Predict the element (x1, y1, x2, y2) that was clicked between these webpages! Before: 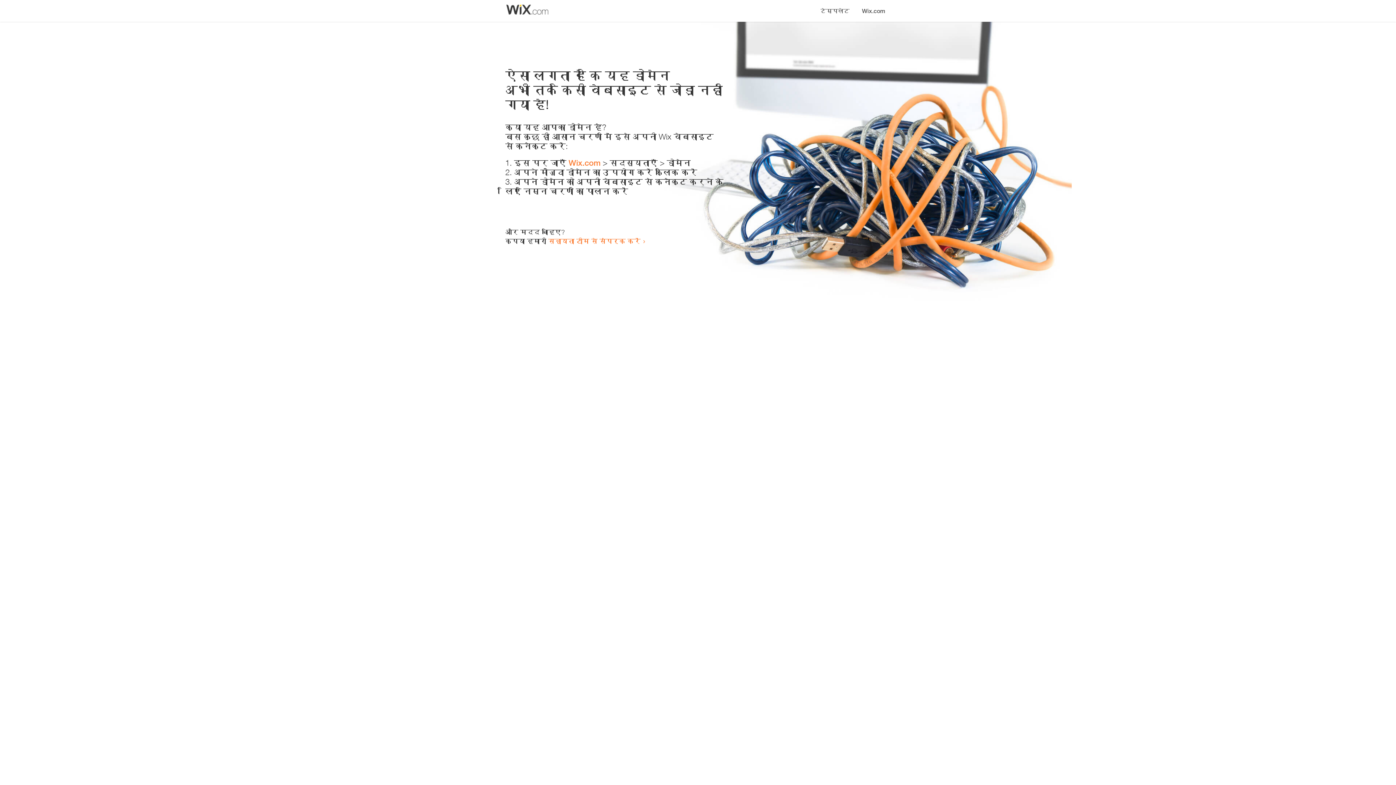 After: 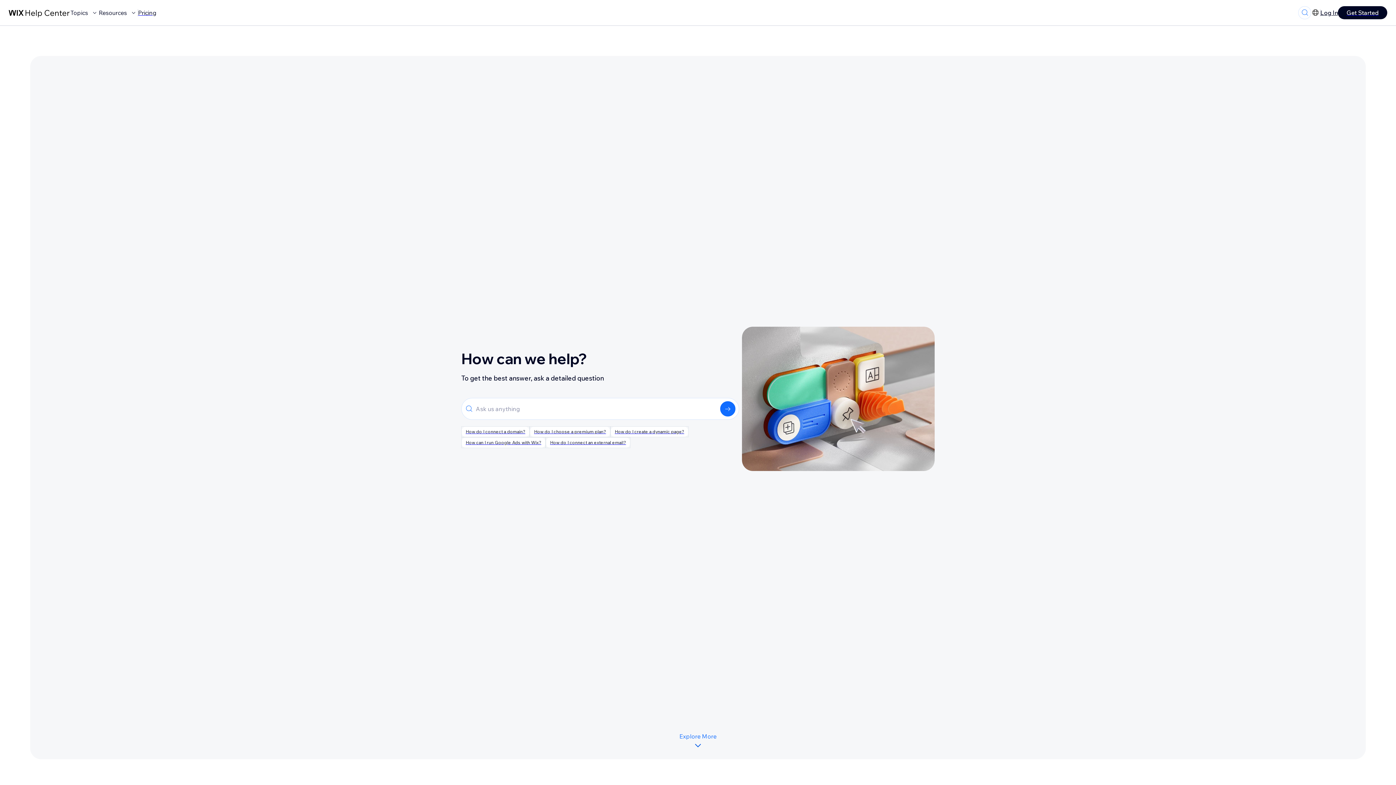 Action: label: सहायता टीम से संपर्क करें bbox: (548, 237, 640, 245)